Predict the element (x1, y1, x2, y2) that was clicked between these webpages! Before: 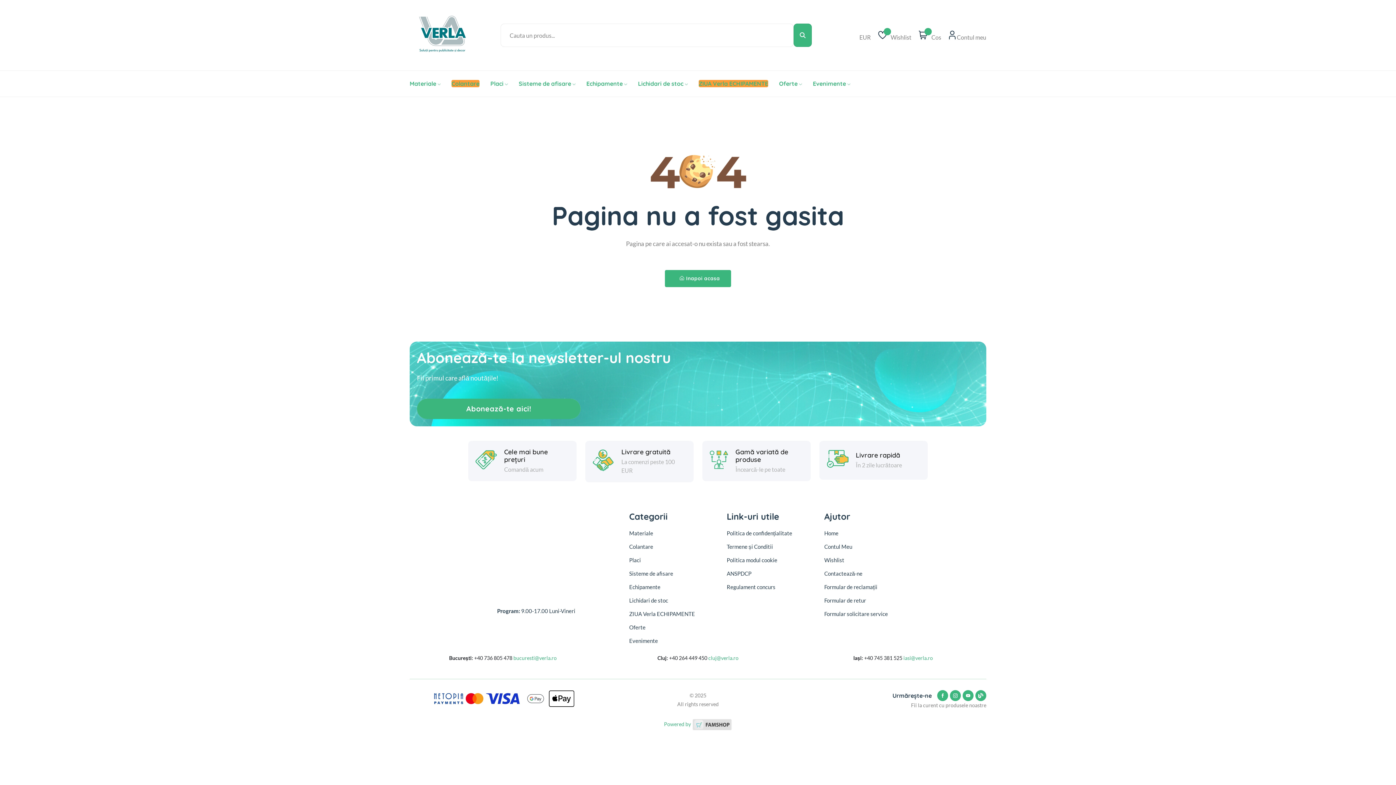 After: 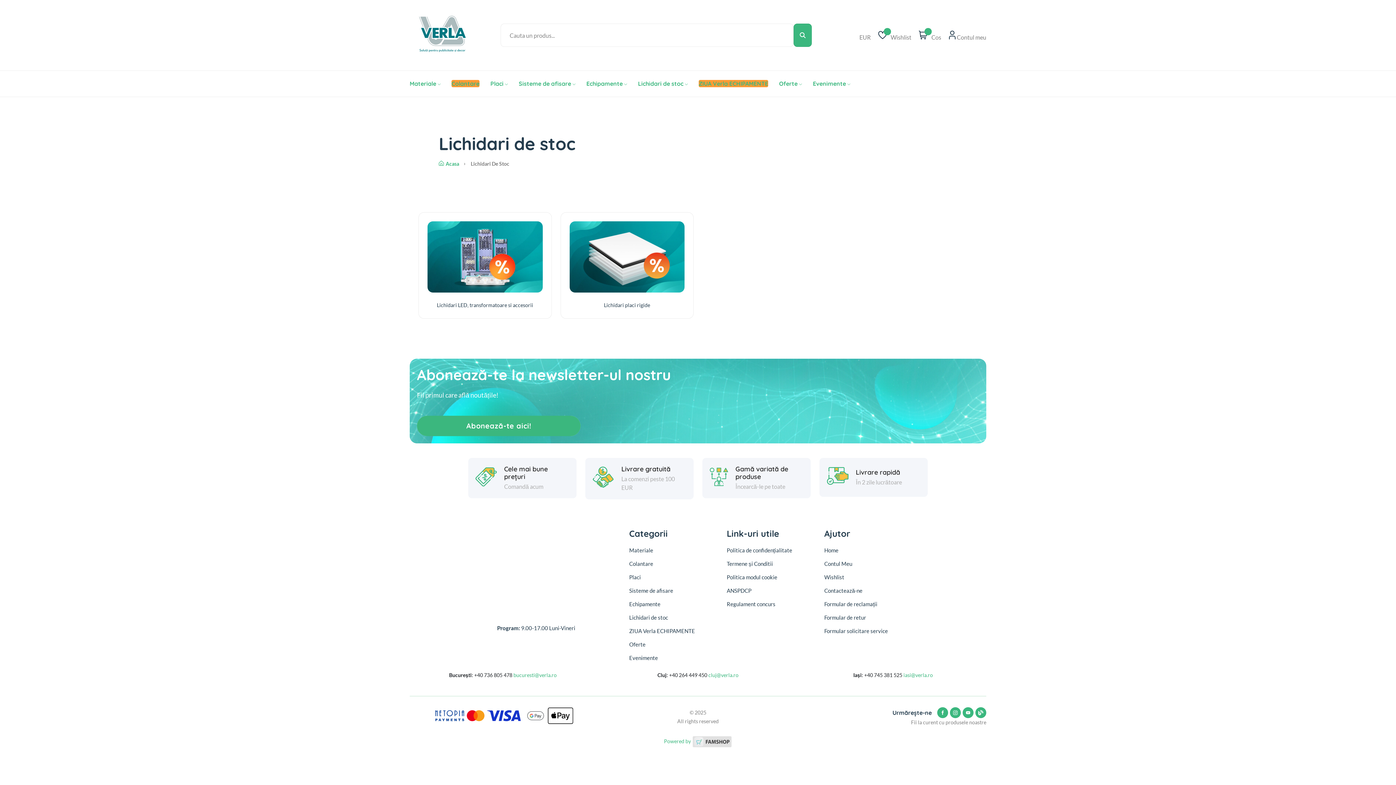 Action: bbox: (629, 596, 718, 605) label: Lichidari de stoc